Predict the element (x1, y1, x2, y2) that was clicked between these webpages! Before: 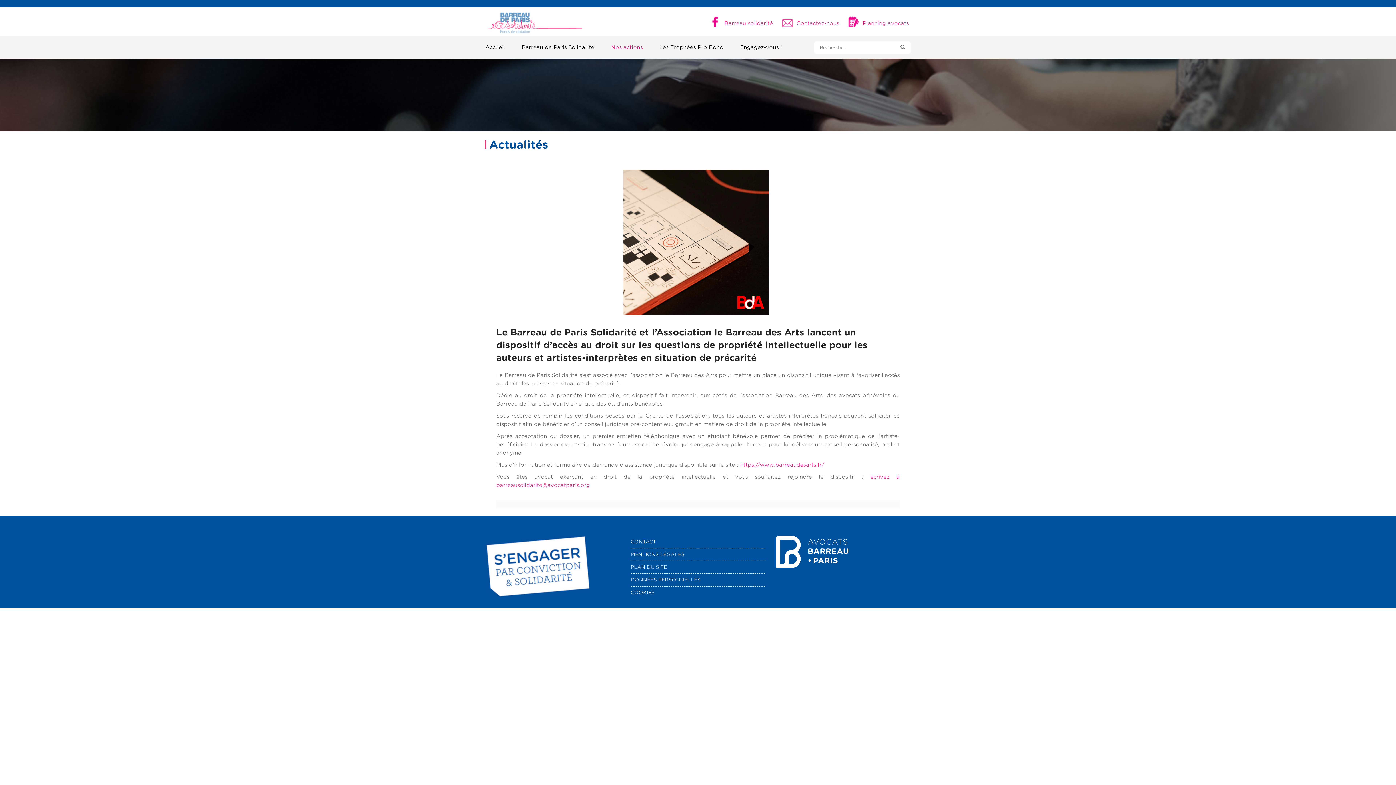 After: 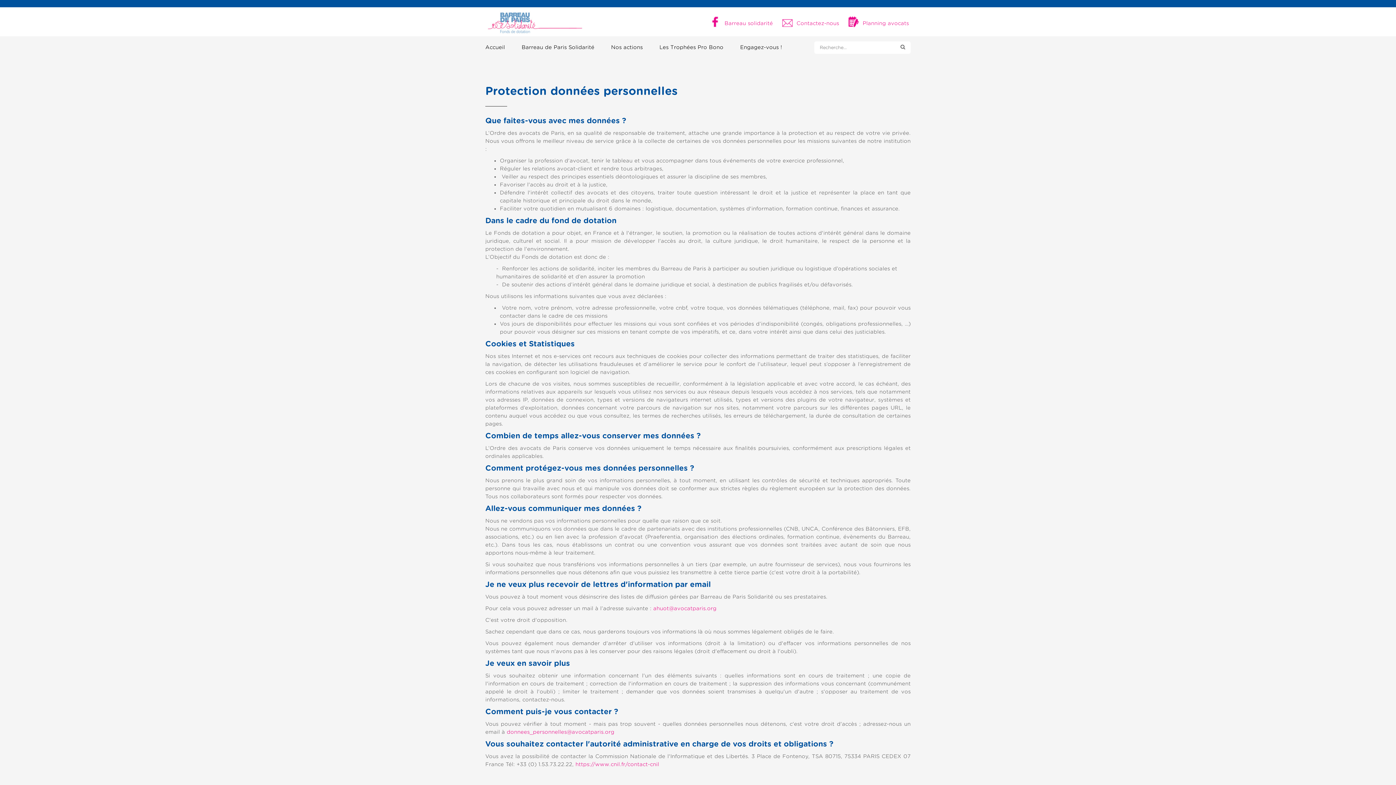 Action: bbox: (630, 574, 765, 586) label: DONNÉES PERSONNELLES